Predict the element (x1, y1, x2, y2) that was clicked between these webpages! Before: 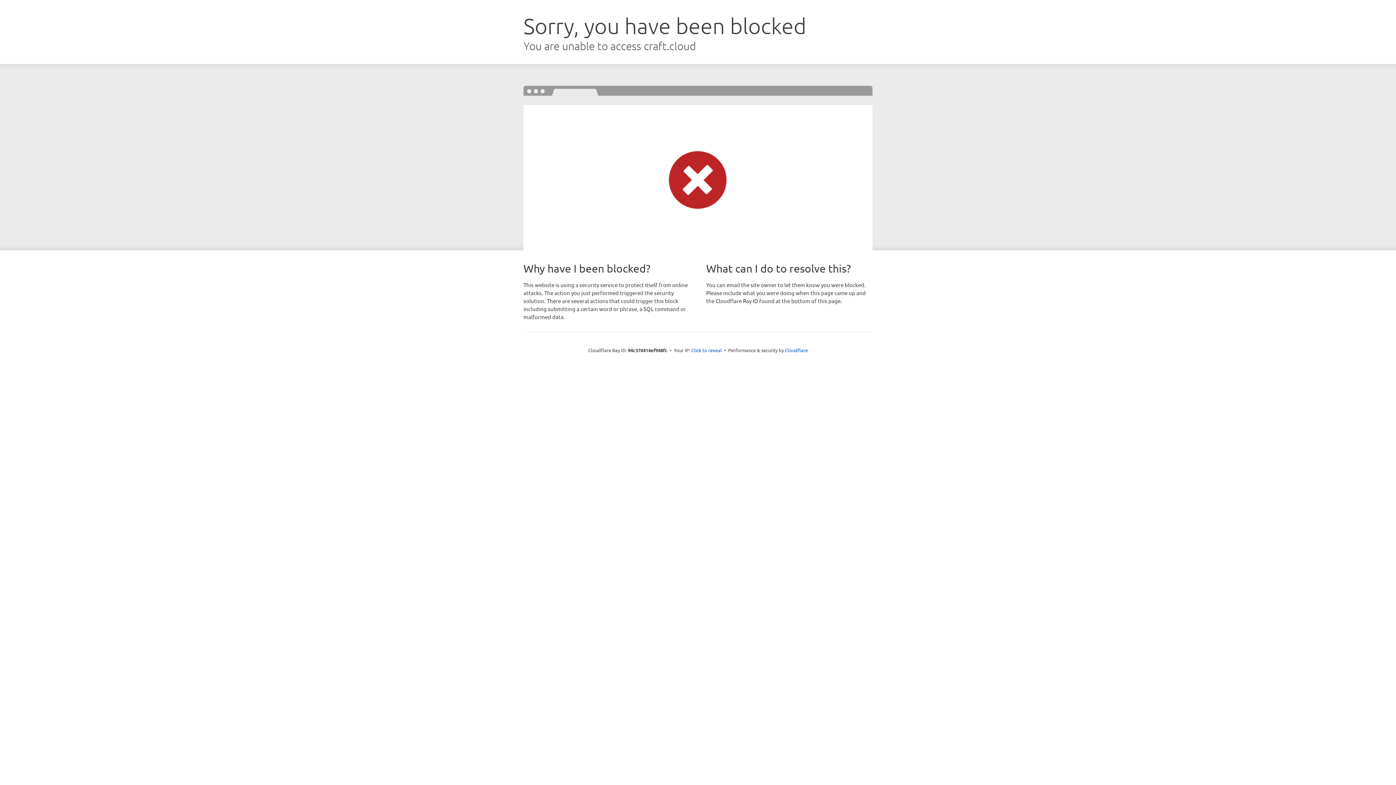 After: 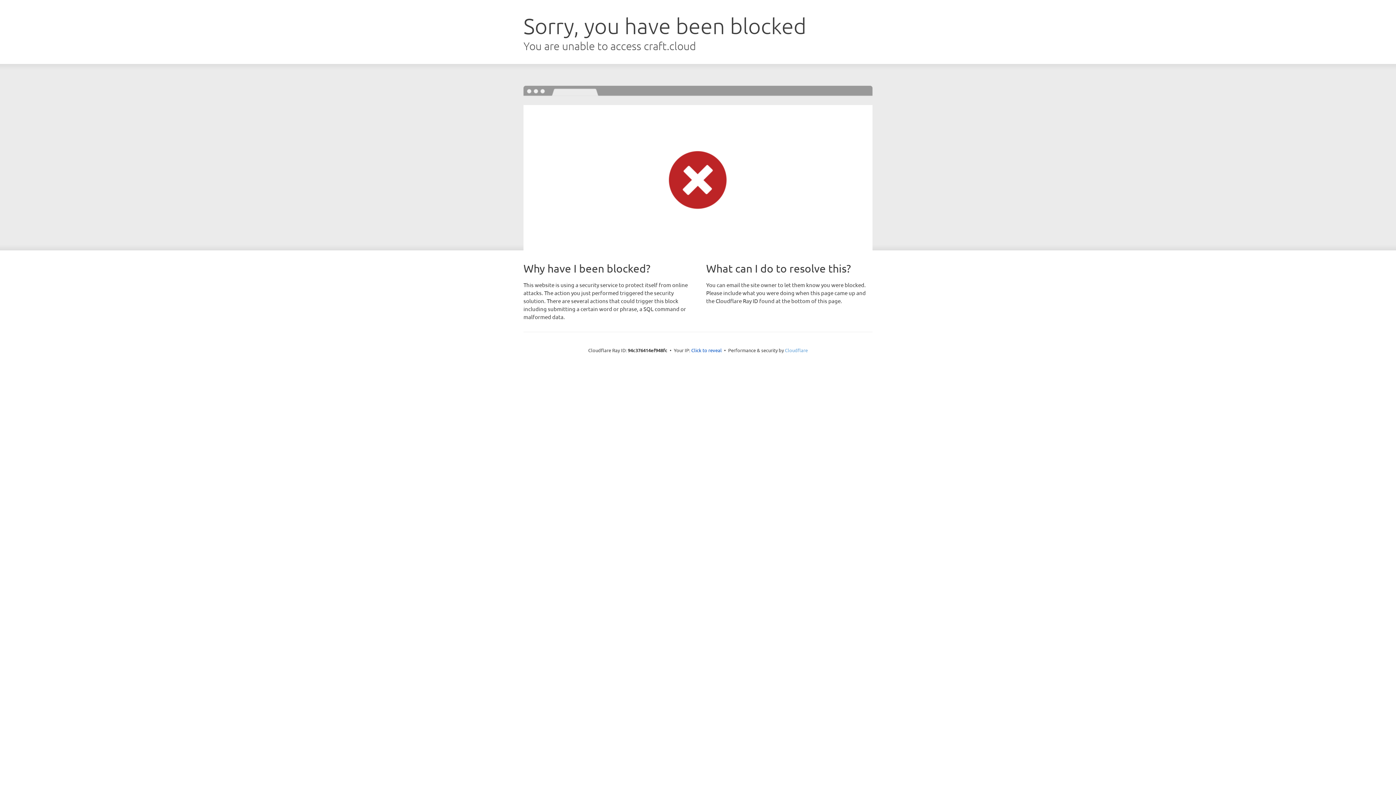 Action: bbox: (785, 347, 808, 353) label: Cloudflare